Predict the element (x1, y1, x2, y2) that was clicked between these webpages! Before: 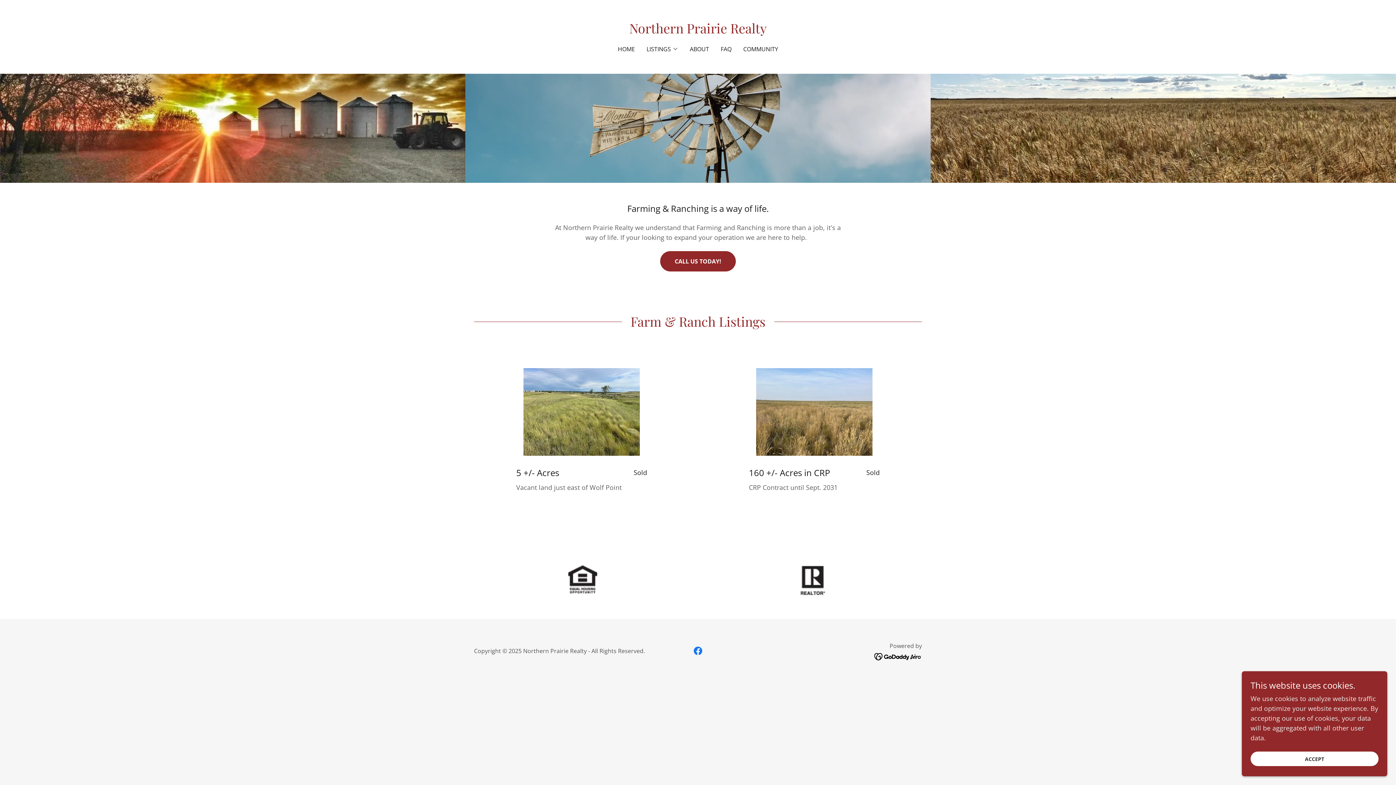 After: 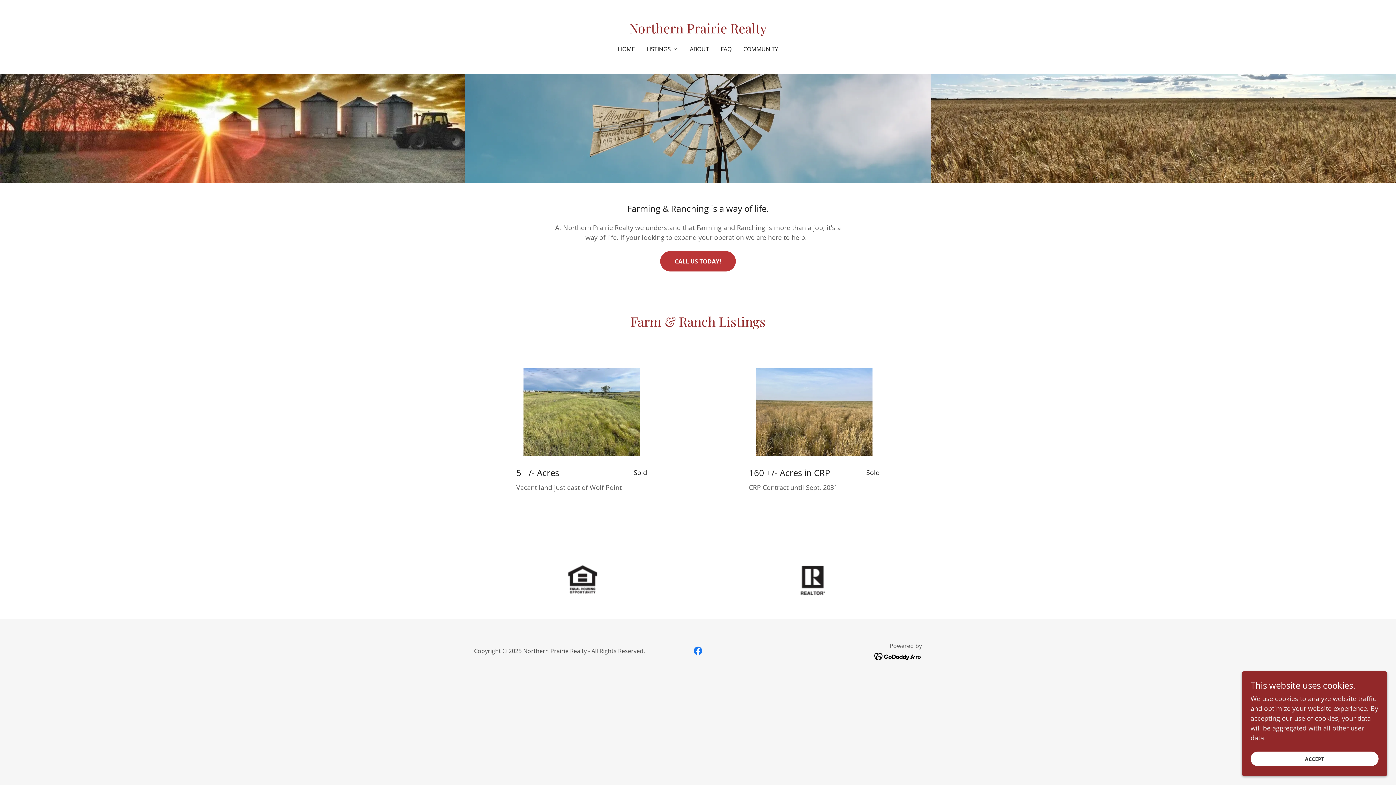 Action: label: CALL US TODAY! bbox: (660, 251, 735, 271)